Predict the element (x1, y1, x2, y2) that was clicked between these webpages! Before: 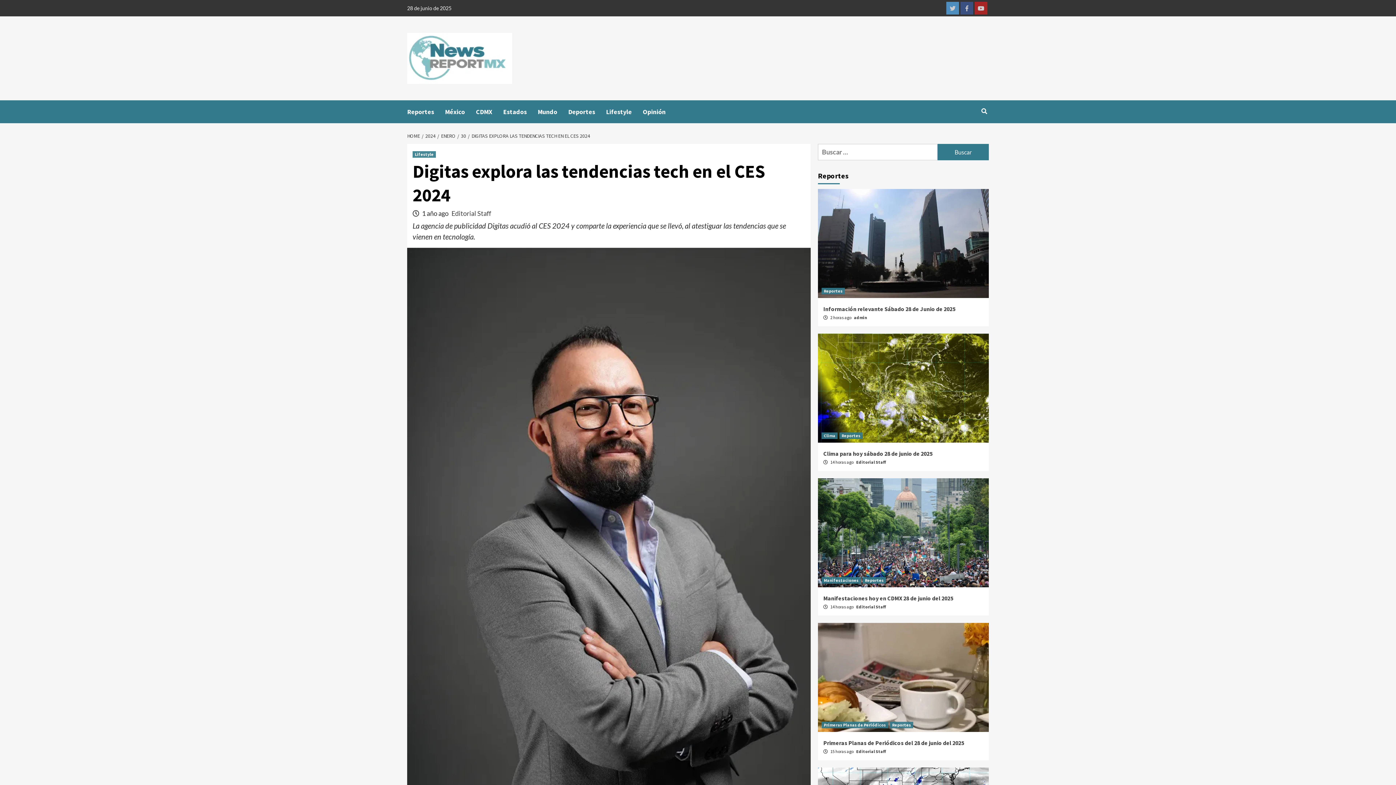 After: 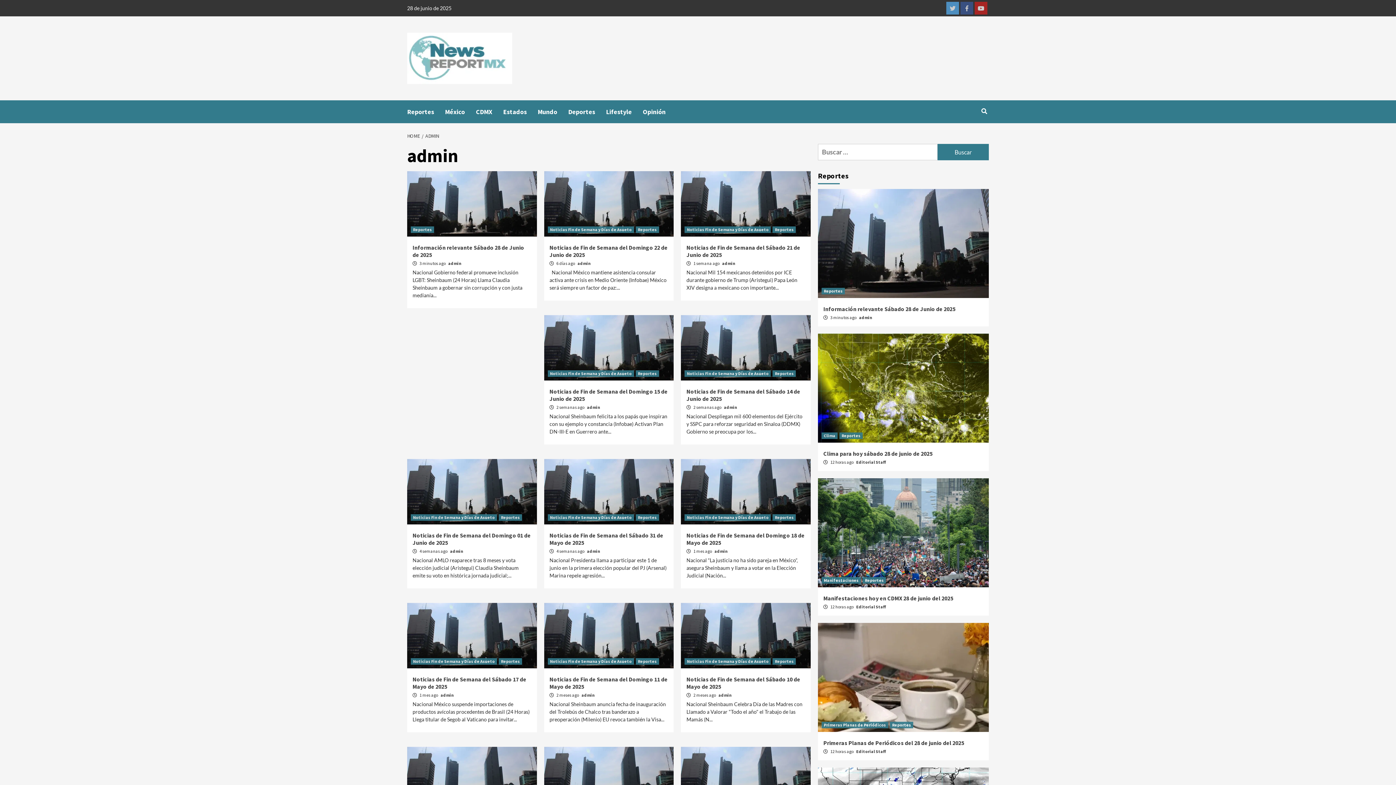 Action: label: admin bbox: (854, 314, 867, 320)